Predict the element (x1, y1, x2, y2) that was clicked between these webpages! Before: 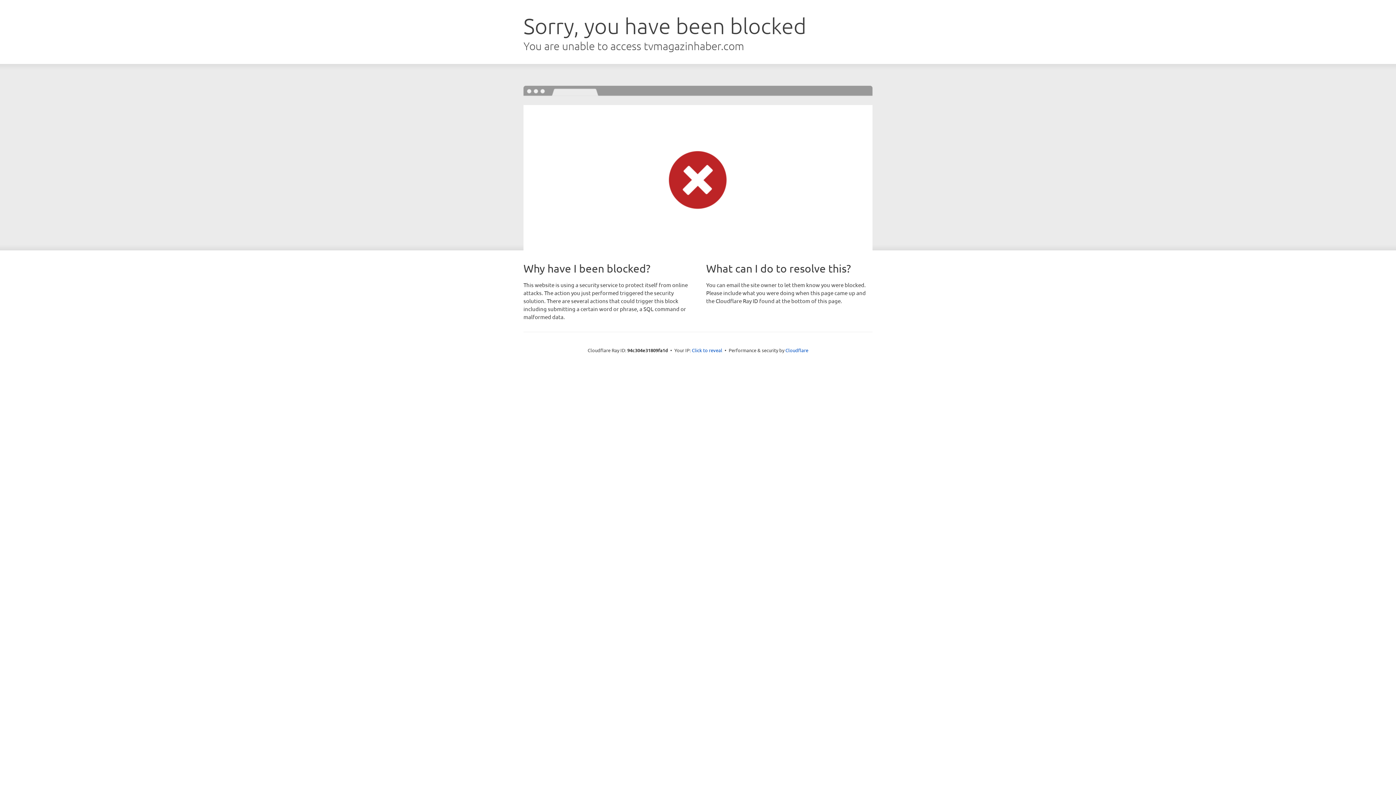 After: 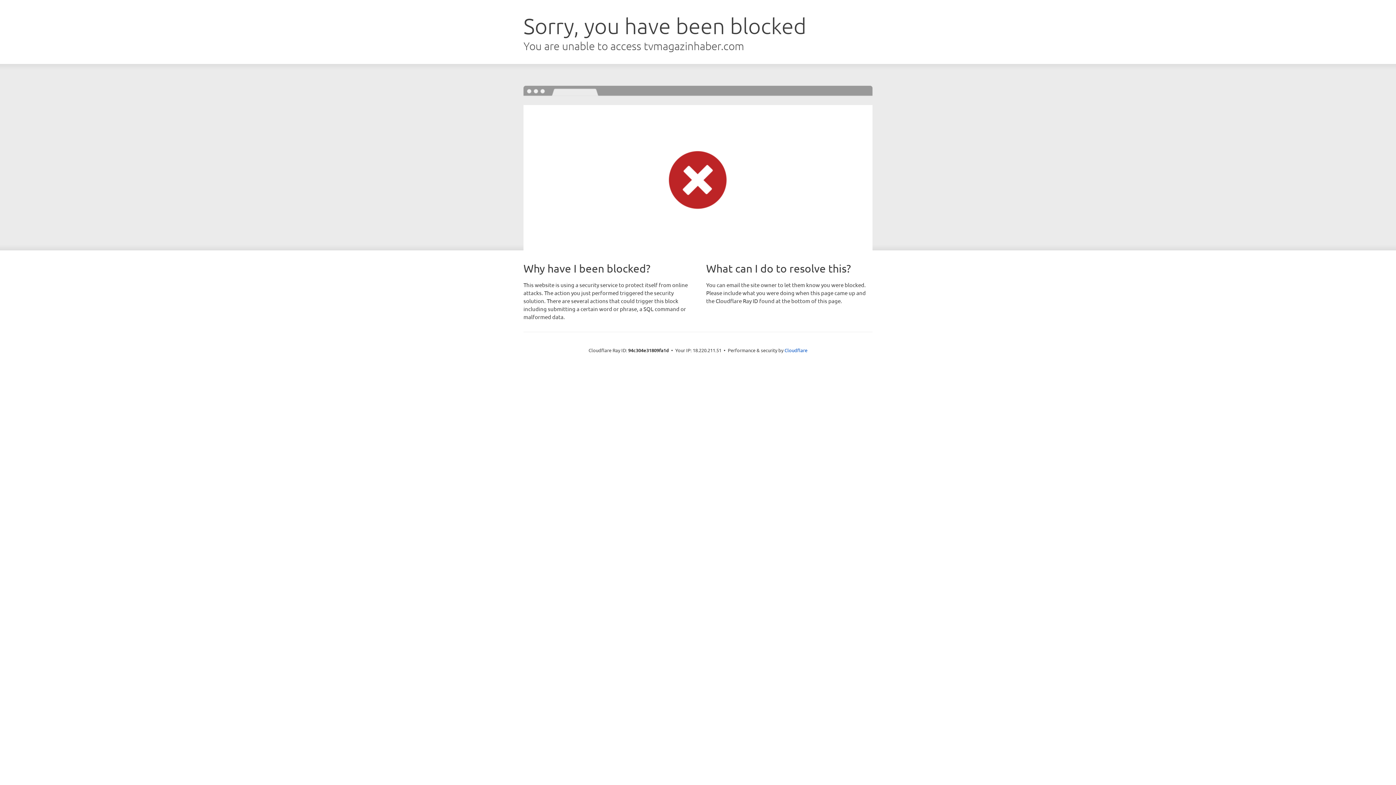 Action: label: Click to reveal bbox: (692, 346, 722, 353)